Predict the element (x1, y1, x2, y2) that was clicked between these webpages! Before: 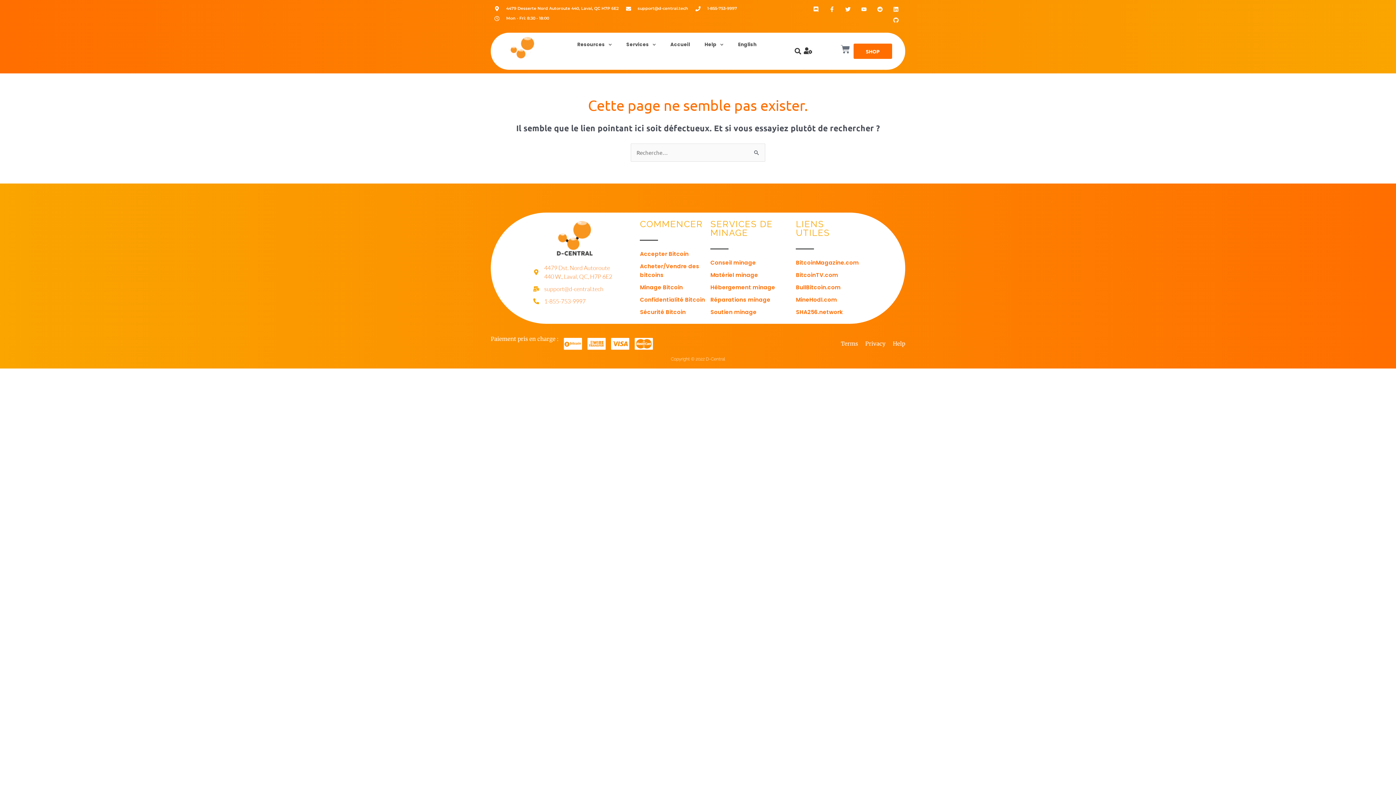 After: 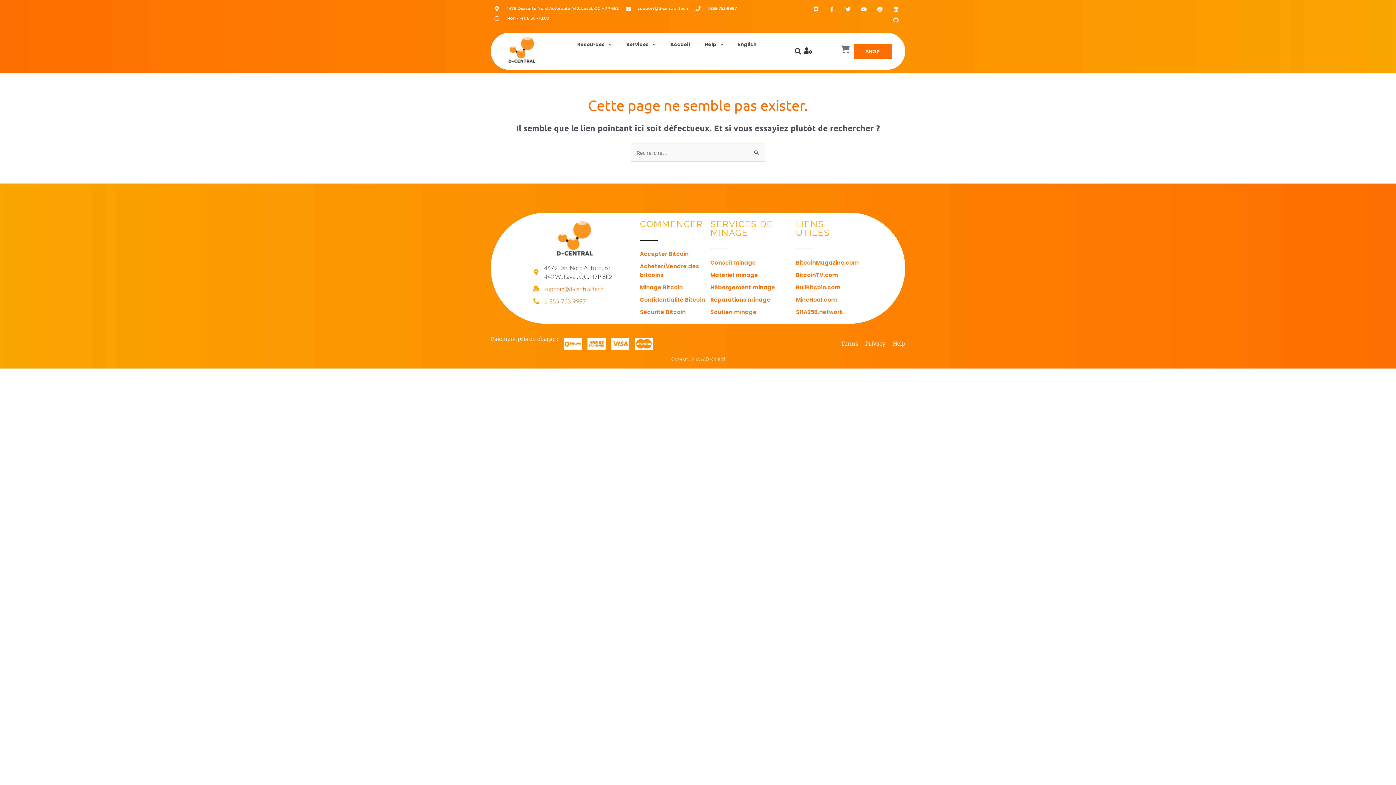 Action: bbox: (533, 263, 614, 280) label: 4479 Dst. Nord Autoroute 440 W., Laval, QC, H7P 6E2